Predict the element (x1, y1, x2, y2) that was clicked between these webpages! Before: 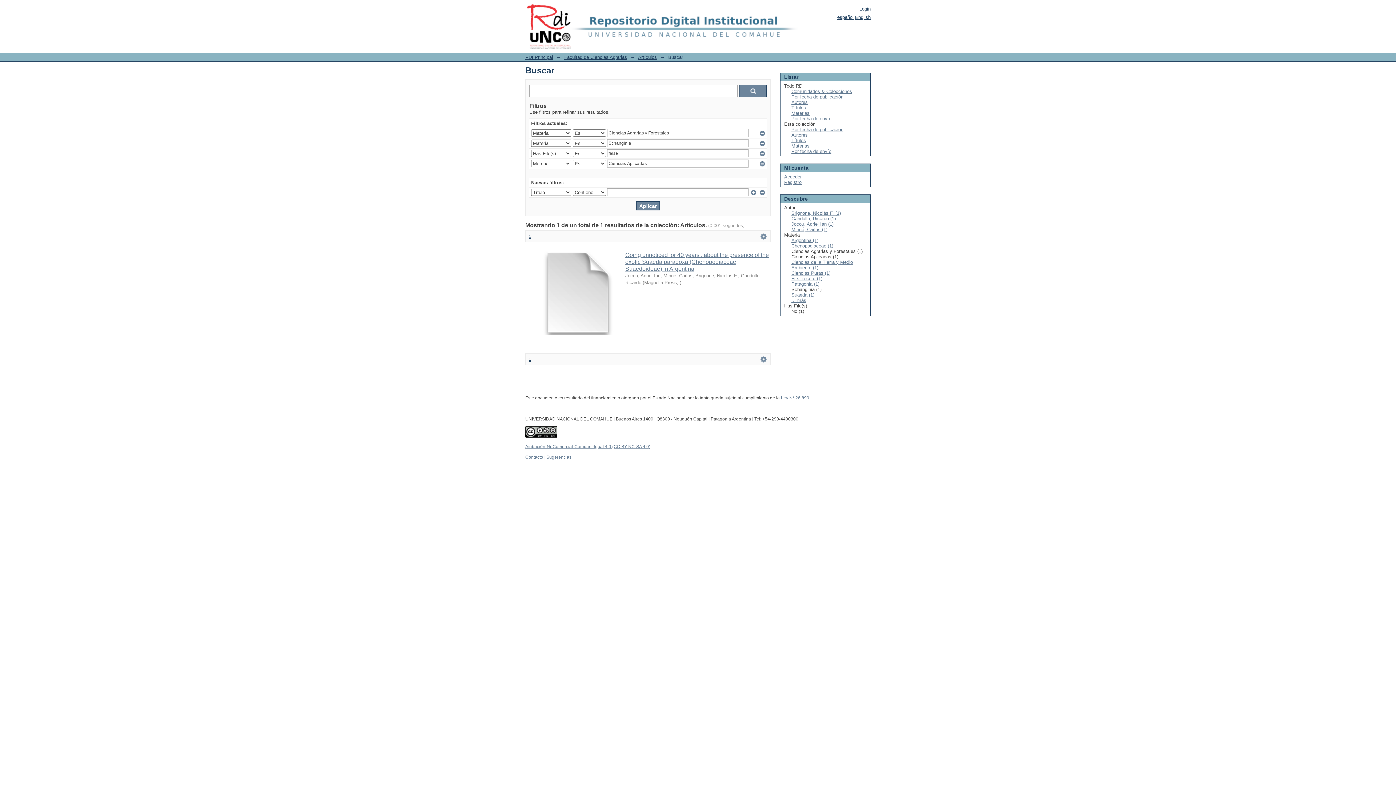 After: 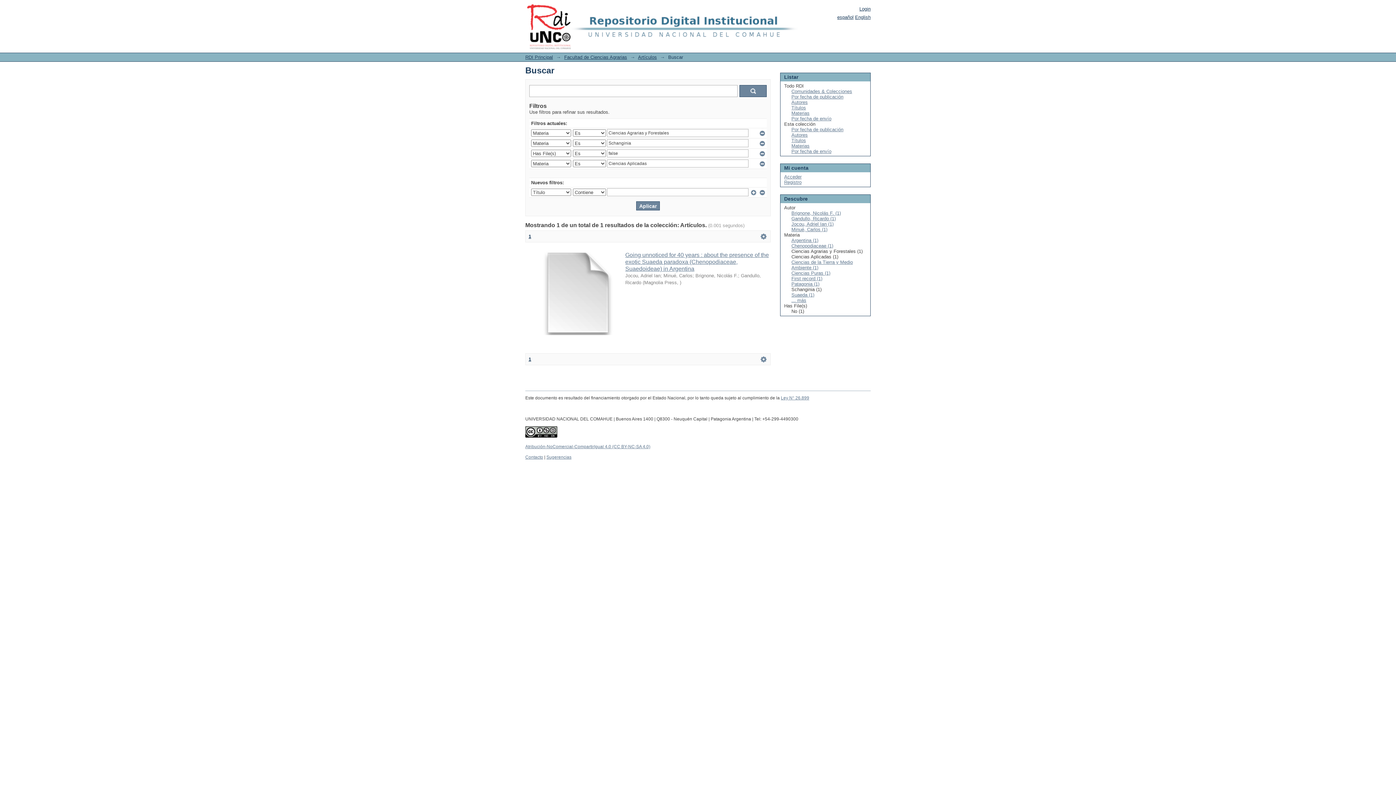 Action: label: 1 bbox: (528, 356, 531, 362)